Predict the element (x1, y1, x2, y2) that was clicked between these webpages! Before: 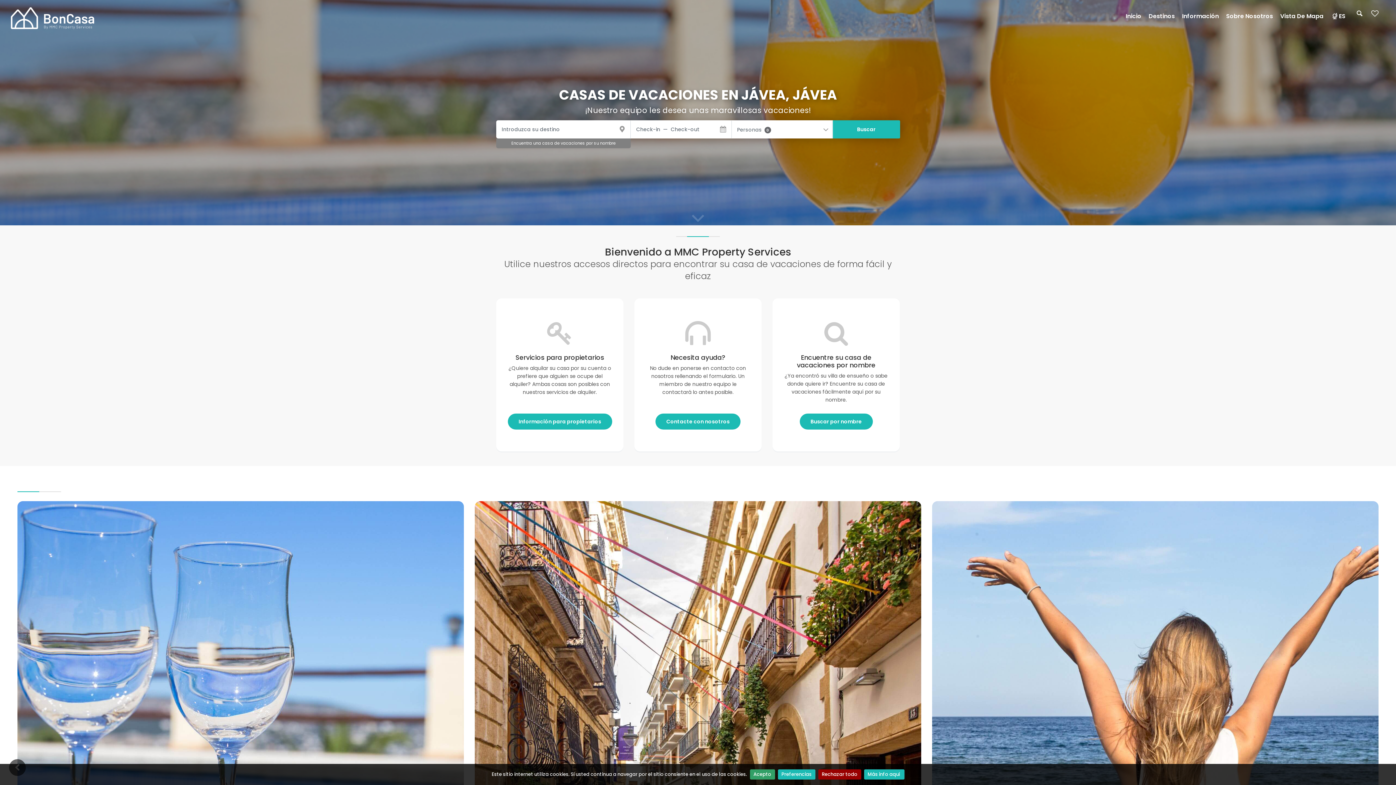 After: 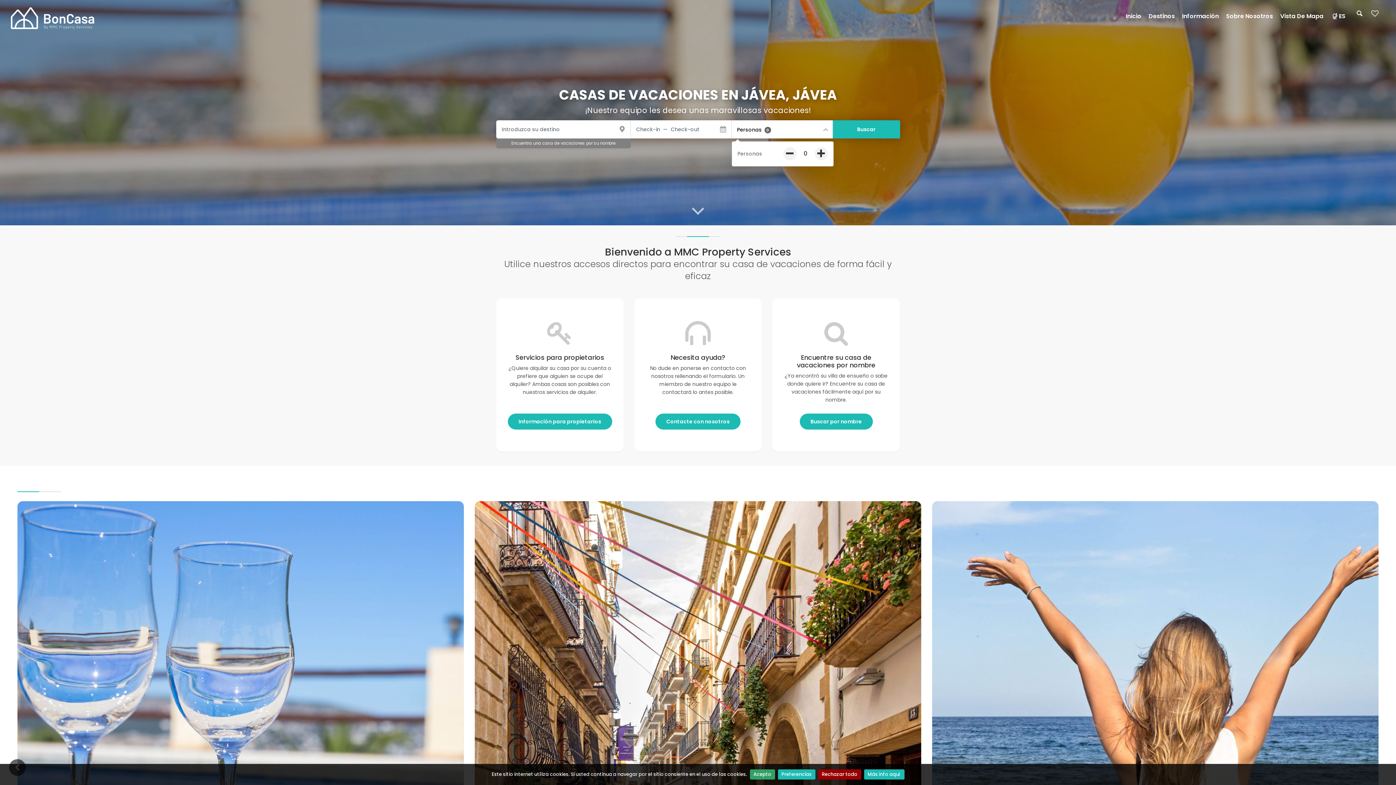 Action: bbox: (737, 125, 828, 144) label: Personas0